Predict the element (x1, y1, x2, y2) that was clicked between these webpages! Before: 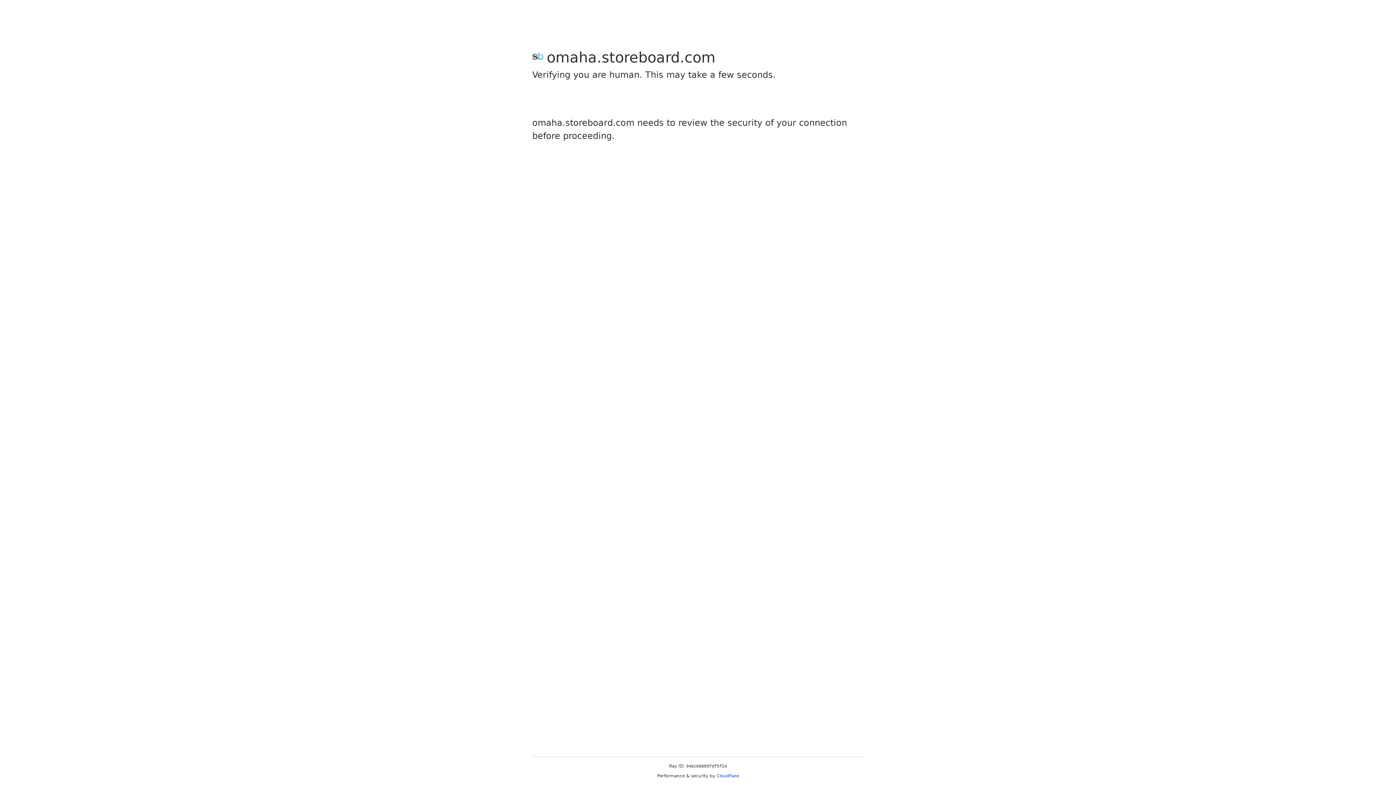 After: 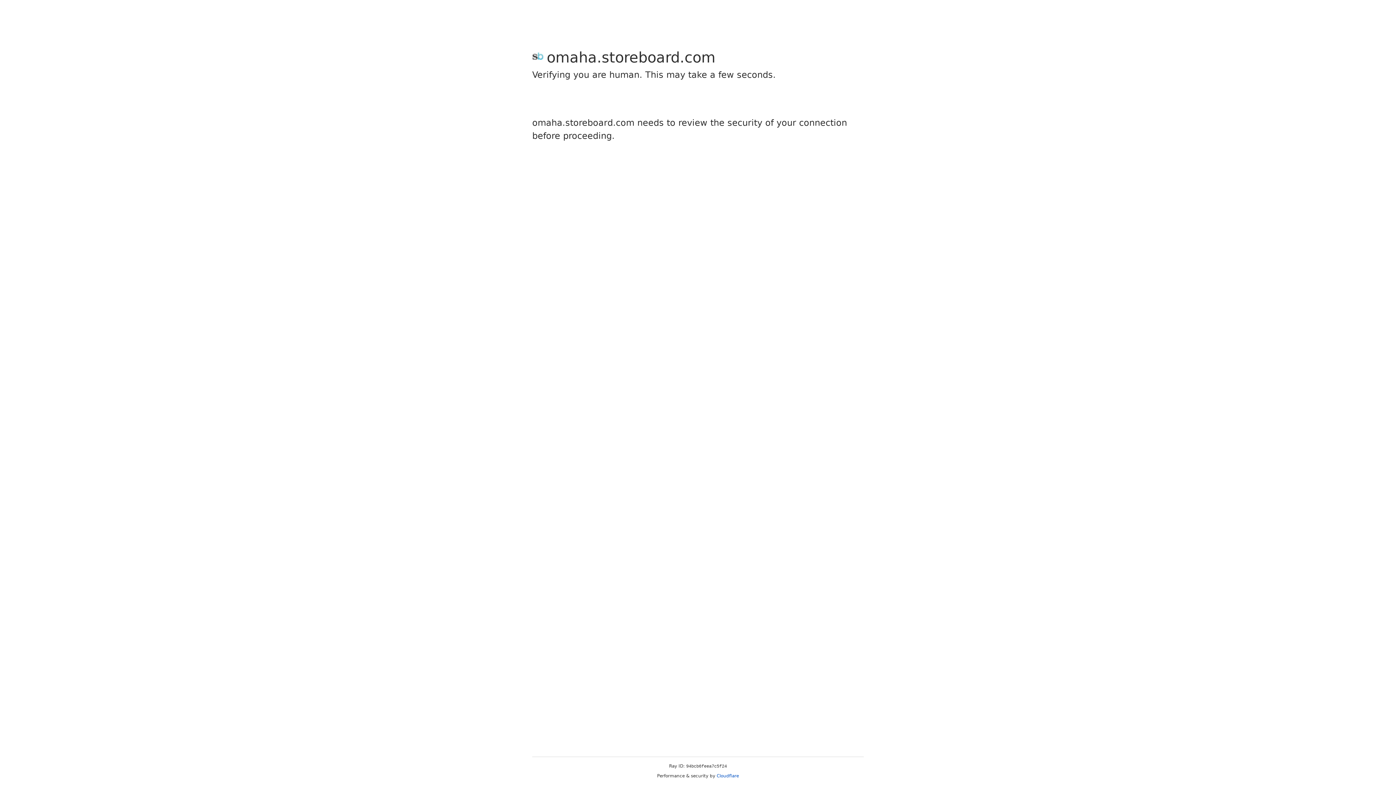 Action: label: Cloudflare bbox: (716, 773, 739, 778)